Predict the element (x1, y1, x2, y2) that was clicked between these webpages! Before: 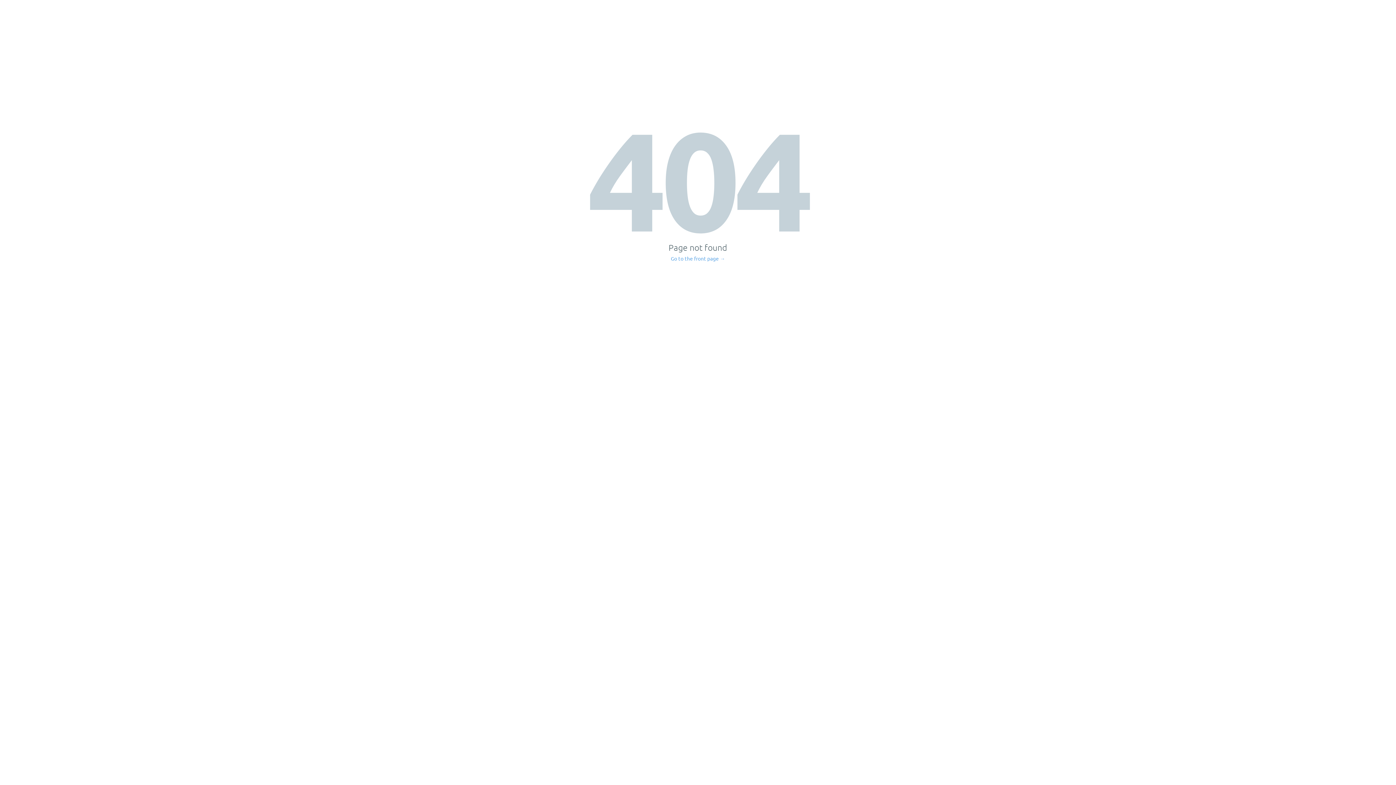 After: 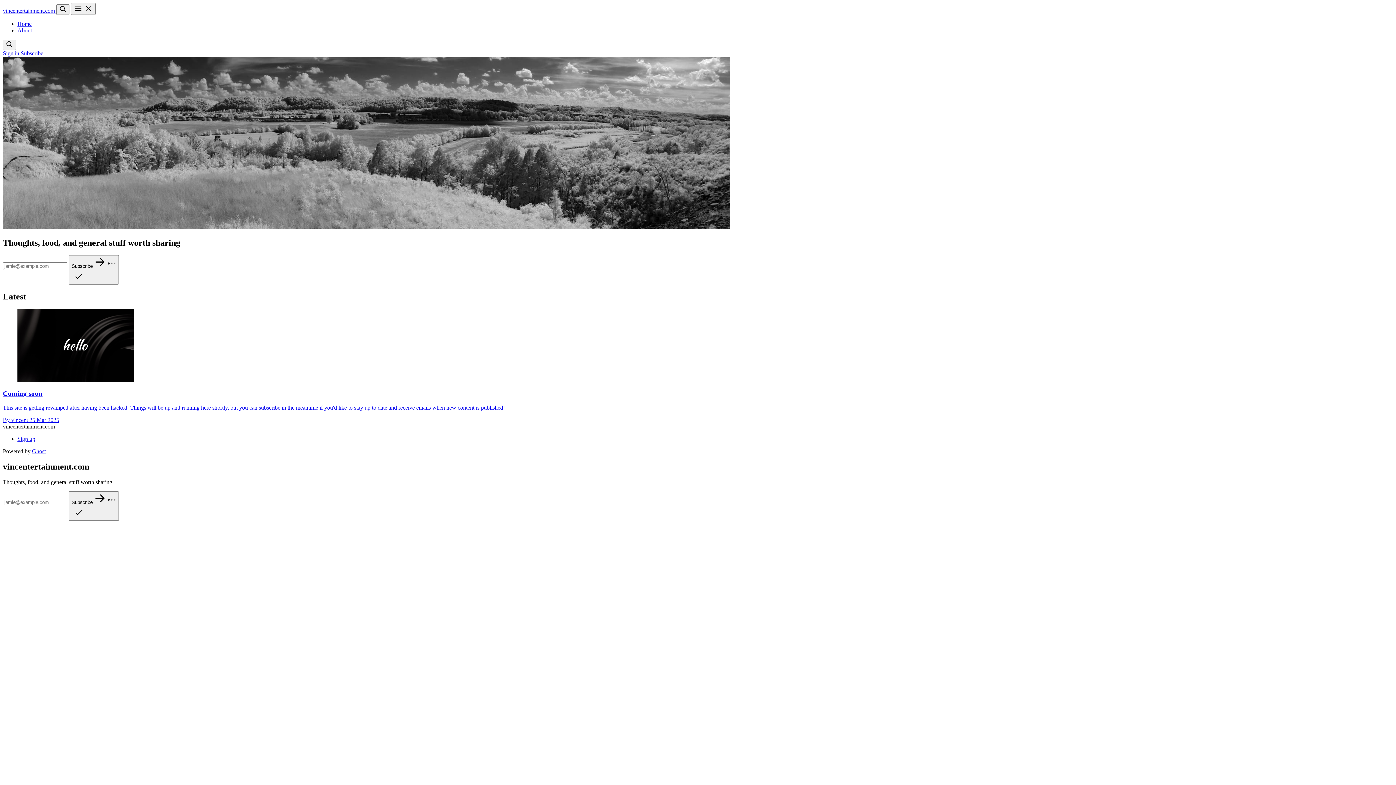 Action: label: Go to the front page → bbox: (671, 256, 725, 261)